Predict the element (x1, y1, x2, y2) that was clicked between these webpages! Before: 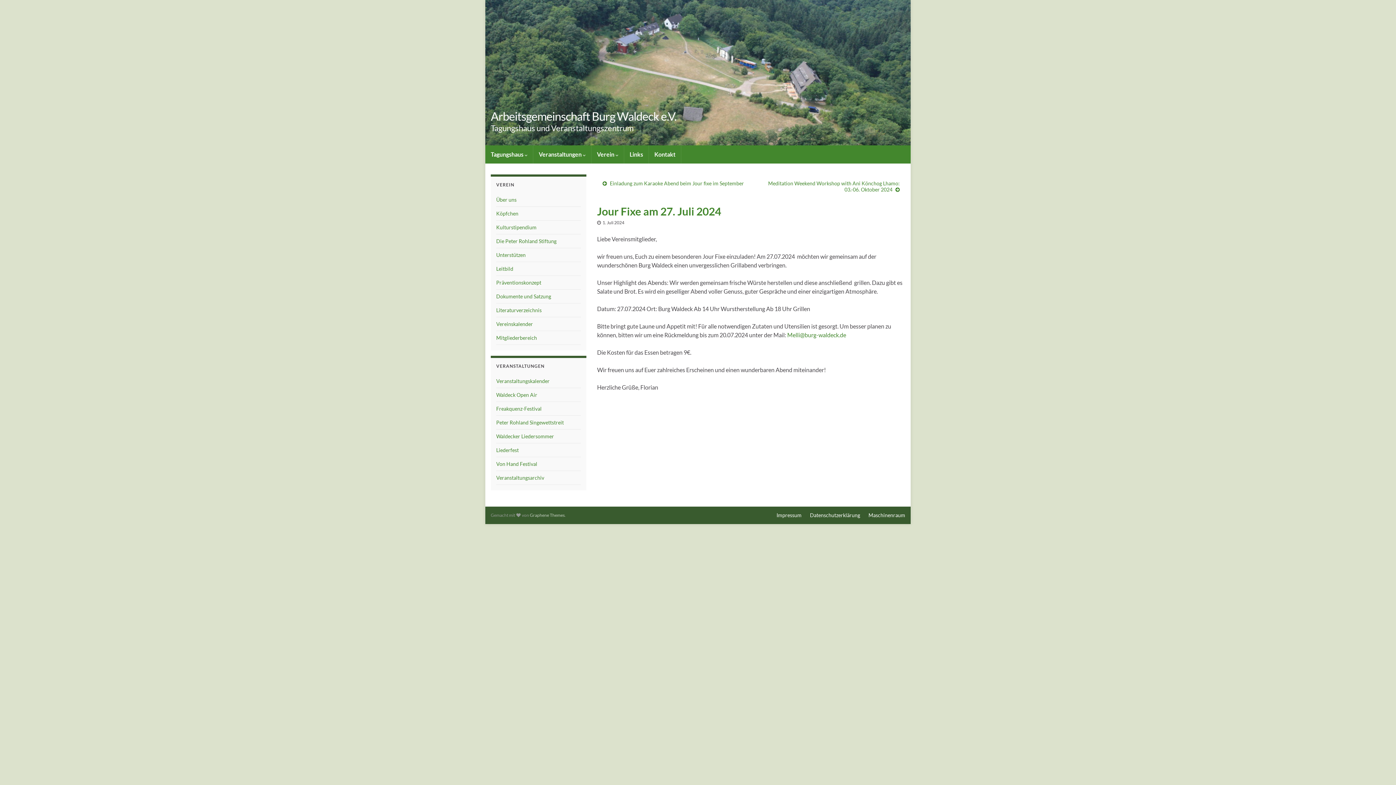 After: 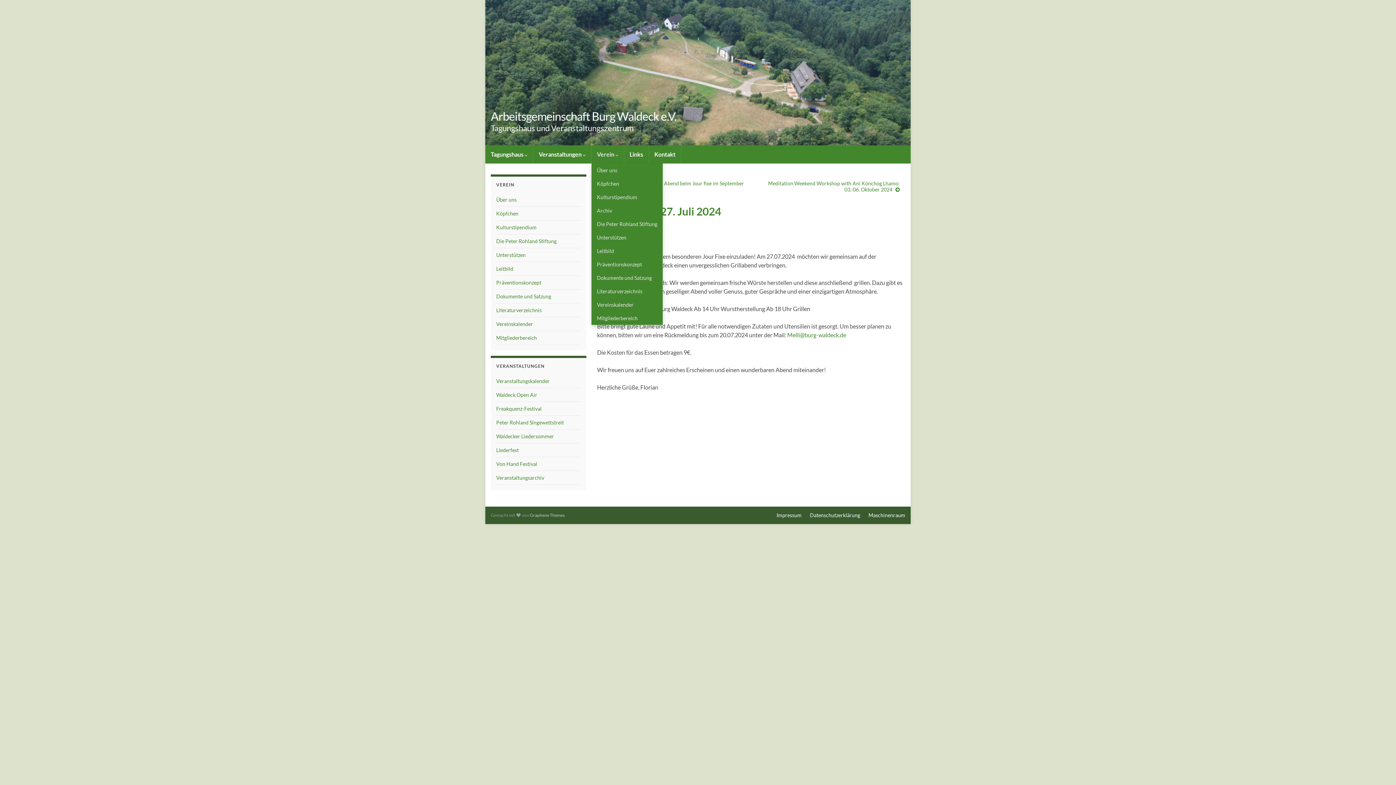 Action: label: Verein  bbox: (591, 145, 624, 163)